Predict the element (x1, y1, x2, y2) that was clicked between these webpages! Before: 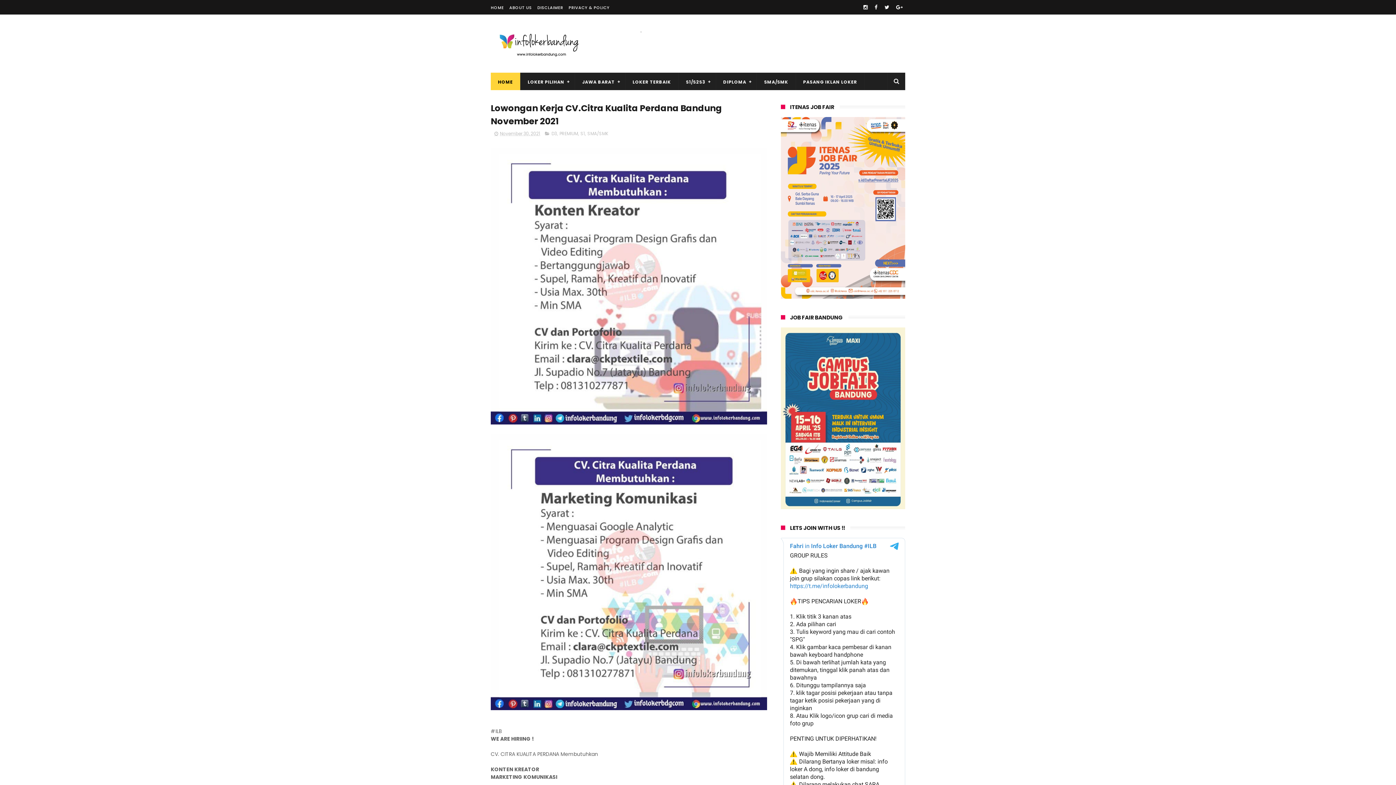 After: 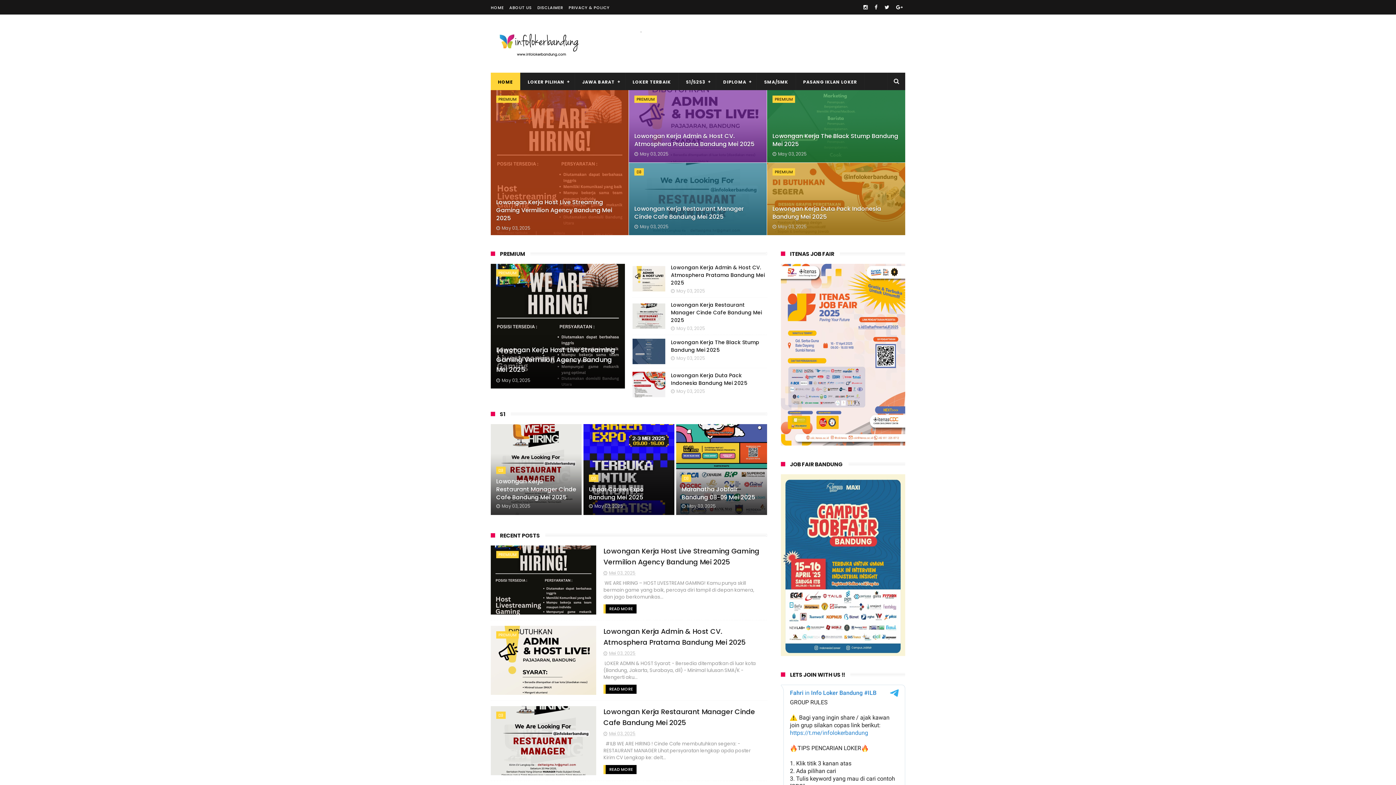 Action: label: HOME bbox: (490, 4, 504, 10)